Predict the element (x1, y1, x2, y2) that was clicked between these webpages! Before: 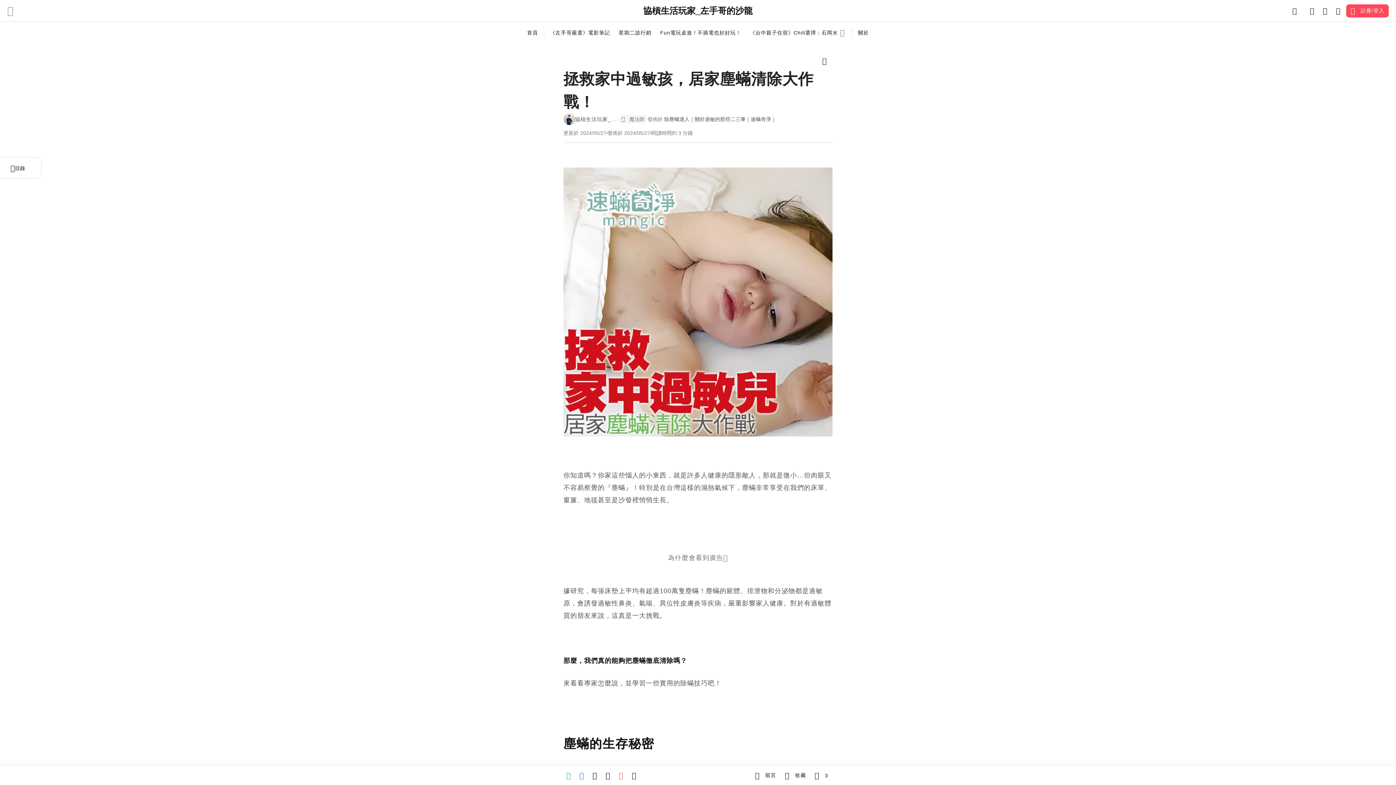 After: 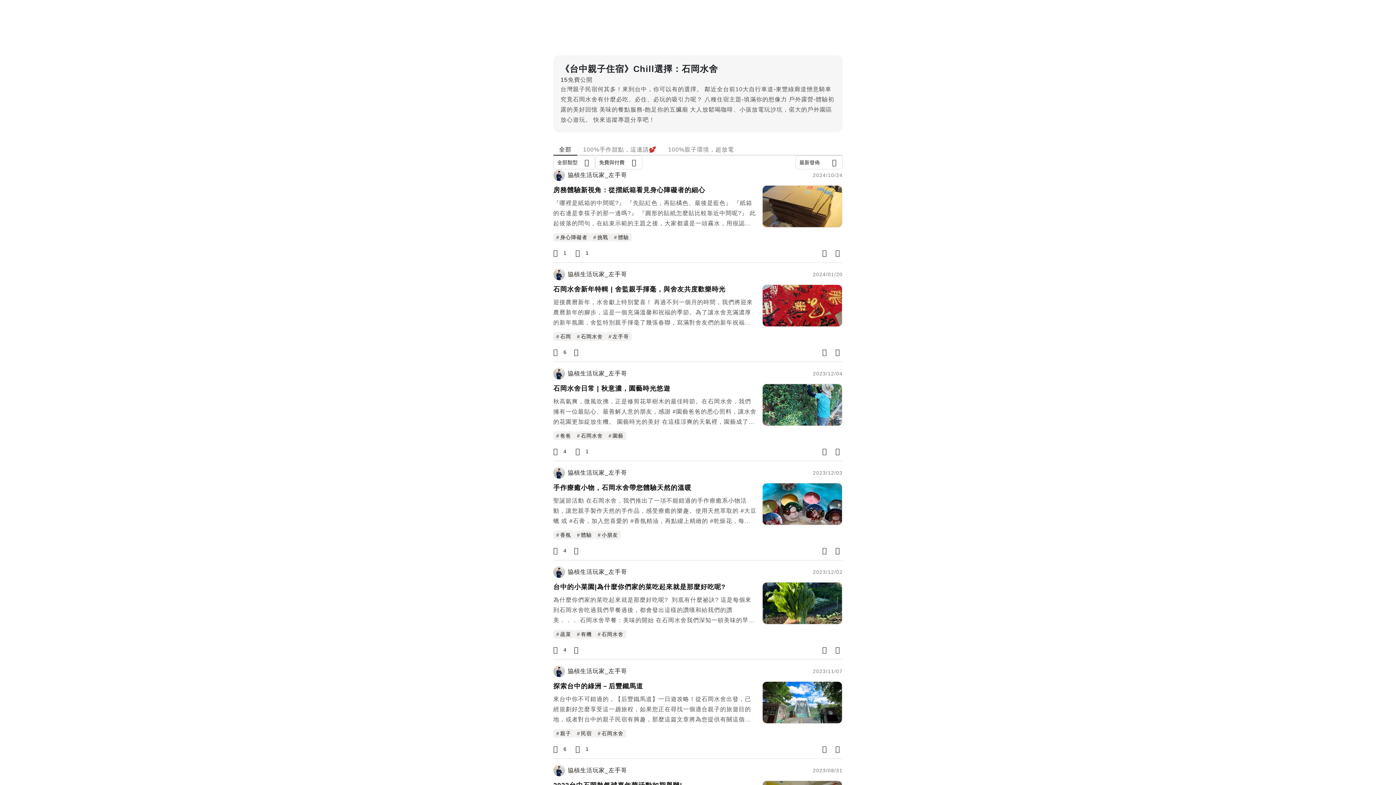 Action: label: 《台中親子住宿》Chill選擇：石岡水舍 bbox: (745, 26, 848, 38)